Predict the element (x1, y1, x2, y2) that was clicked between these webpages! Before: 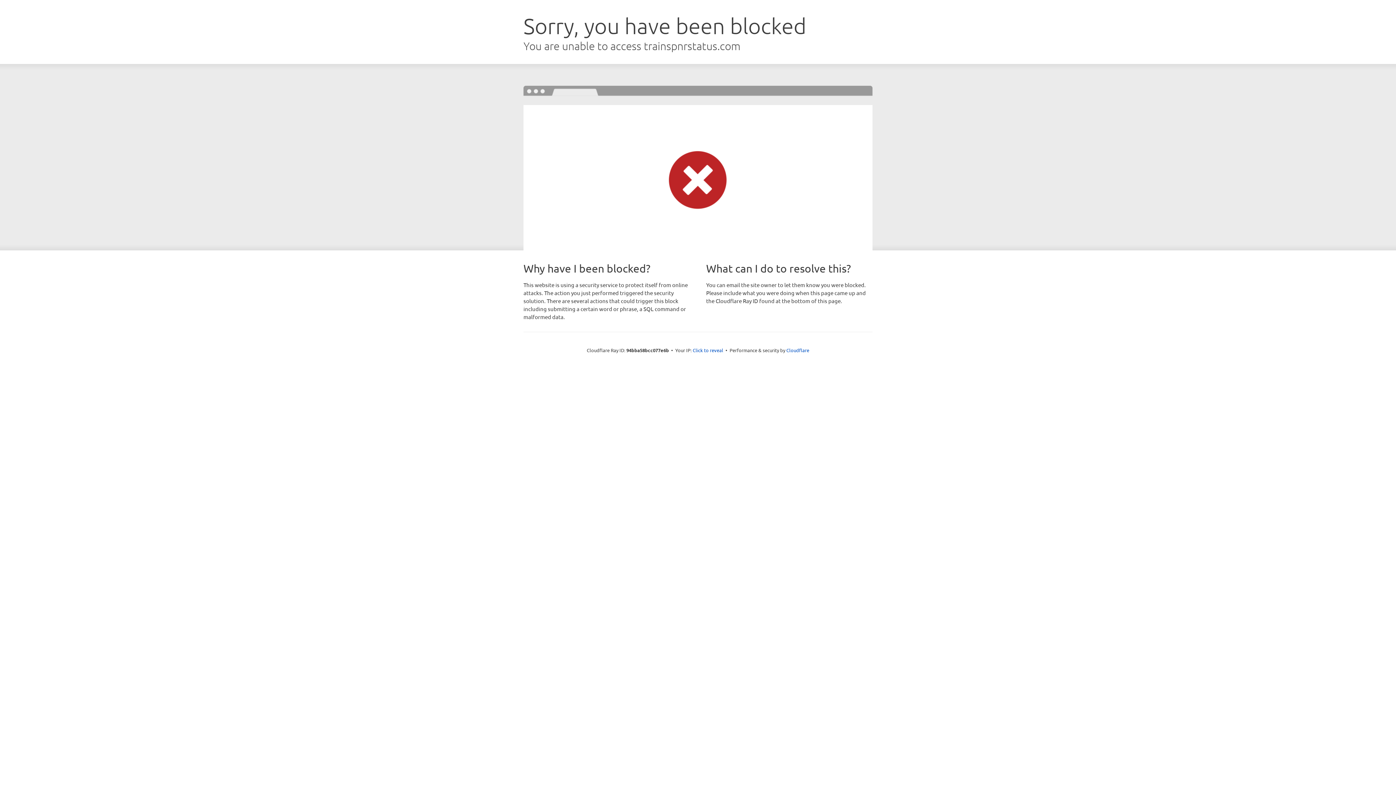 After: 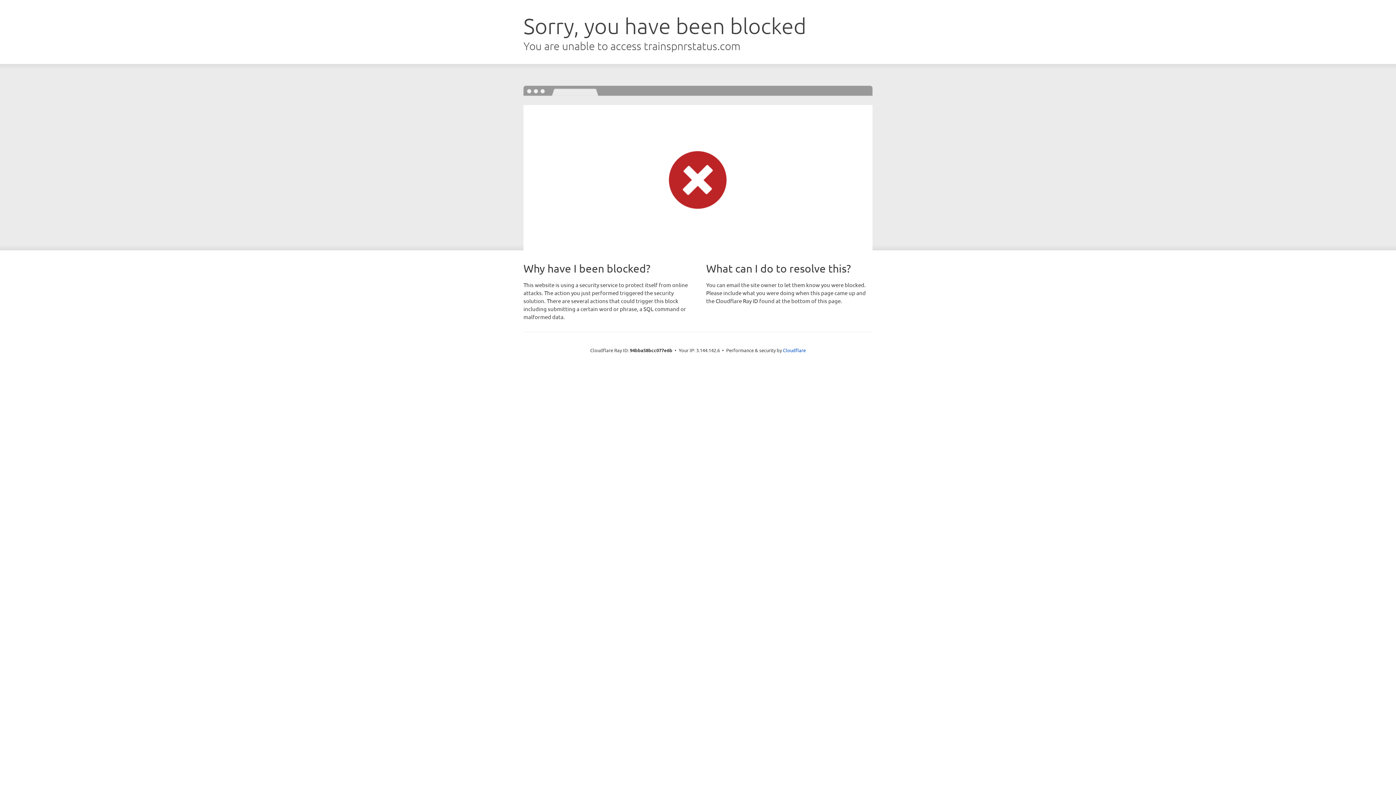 Action: bbox: (692, 346, 723, 353) label: Click to reveal